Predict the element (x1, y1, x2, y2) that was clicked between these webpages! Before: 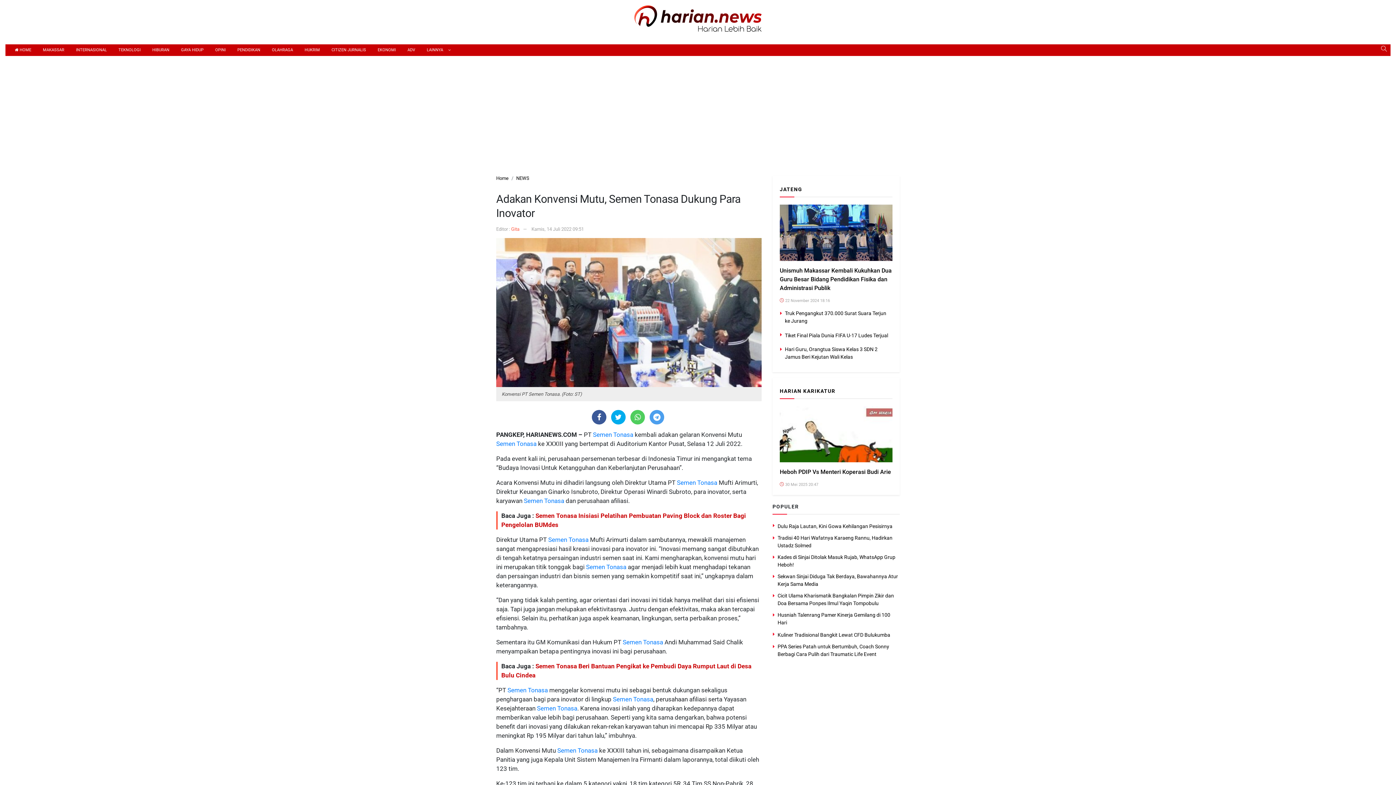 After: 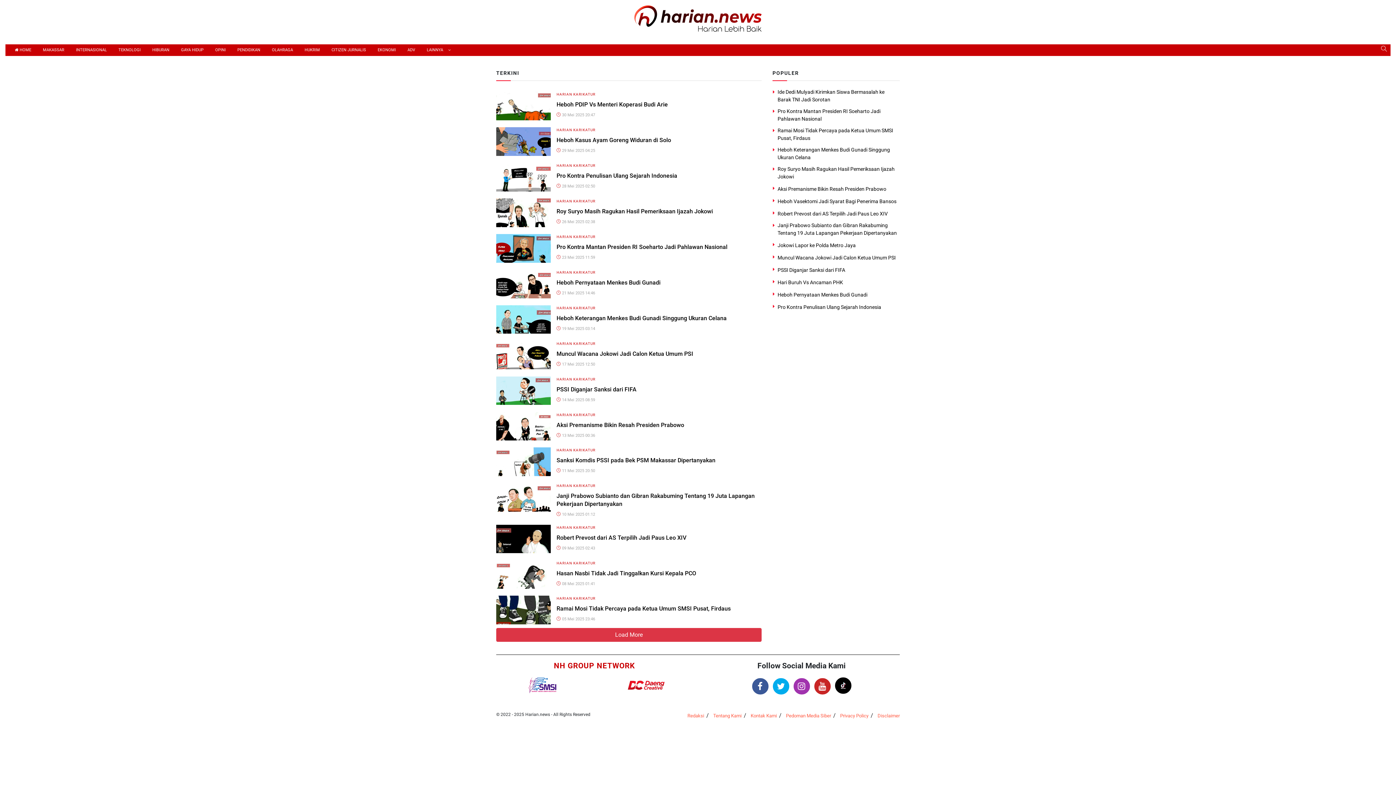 Action: bbox: (780, 388, 835, 394) label: HARIAN KARIKATUR